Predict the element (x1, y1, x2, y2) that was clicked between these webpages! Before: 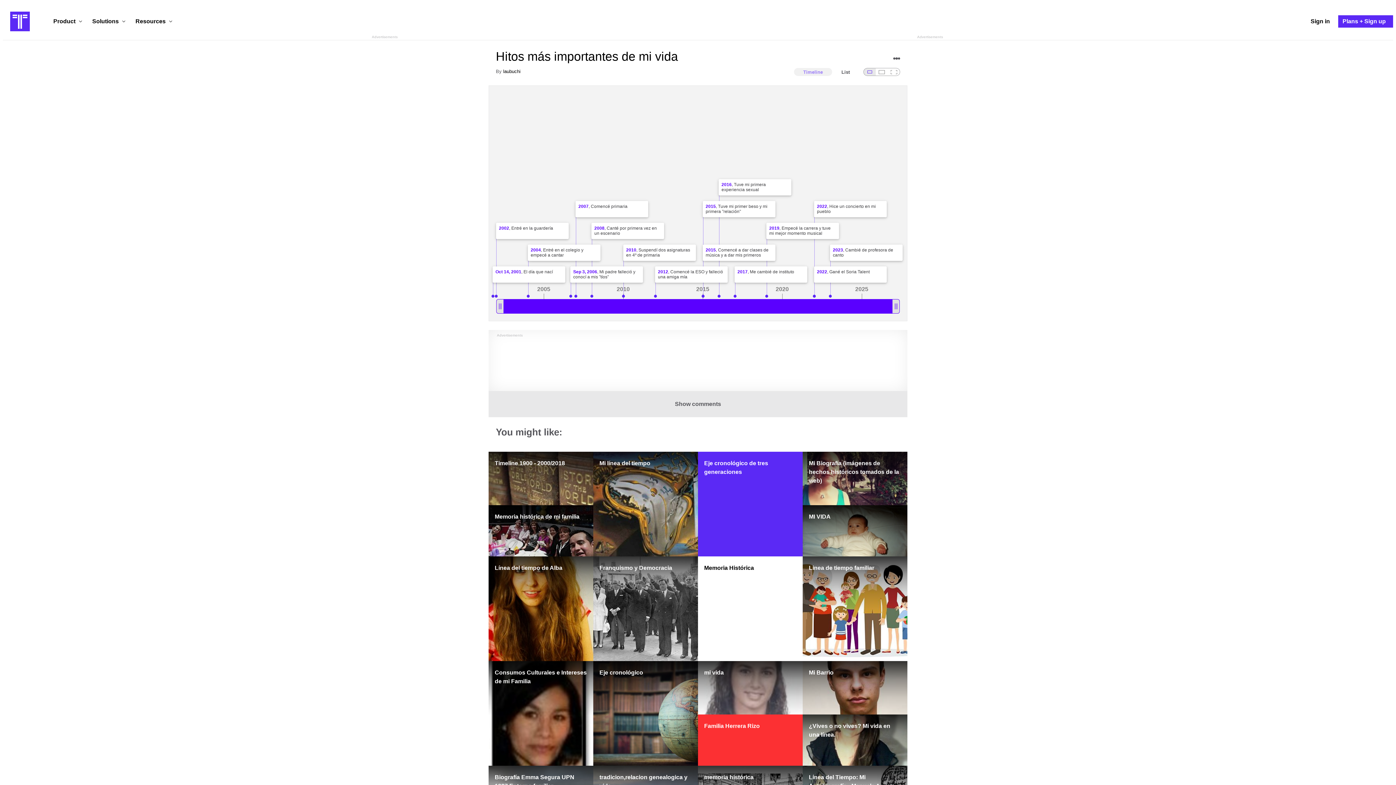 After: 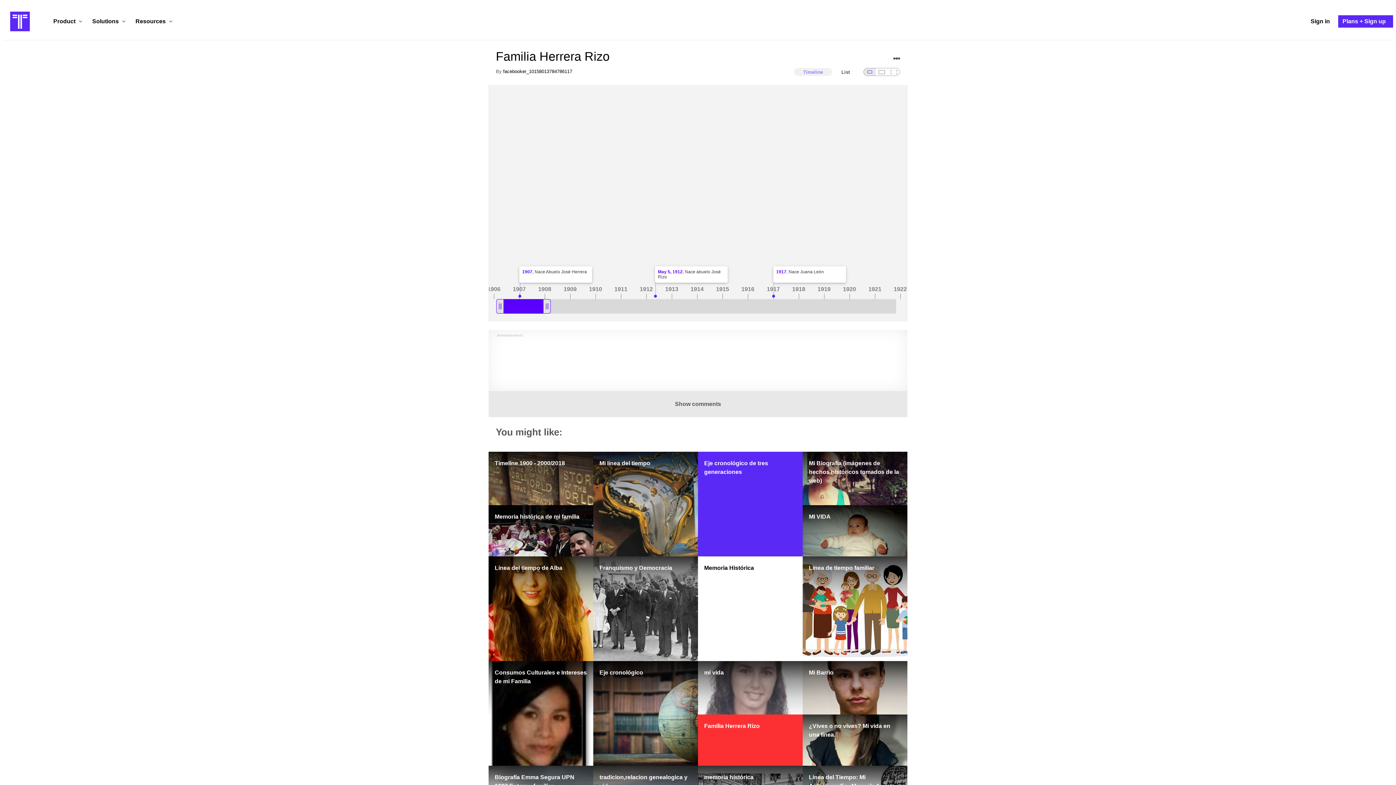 Action: label: Familia Herrera Rizo bbox: (698, 714, 802, 768)